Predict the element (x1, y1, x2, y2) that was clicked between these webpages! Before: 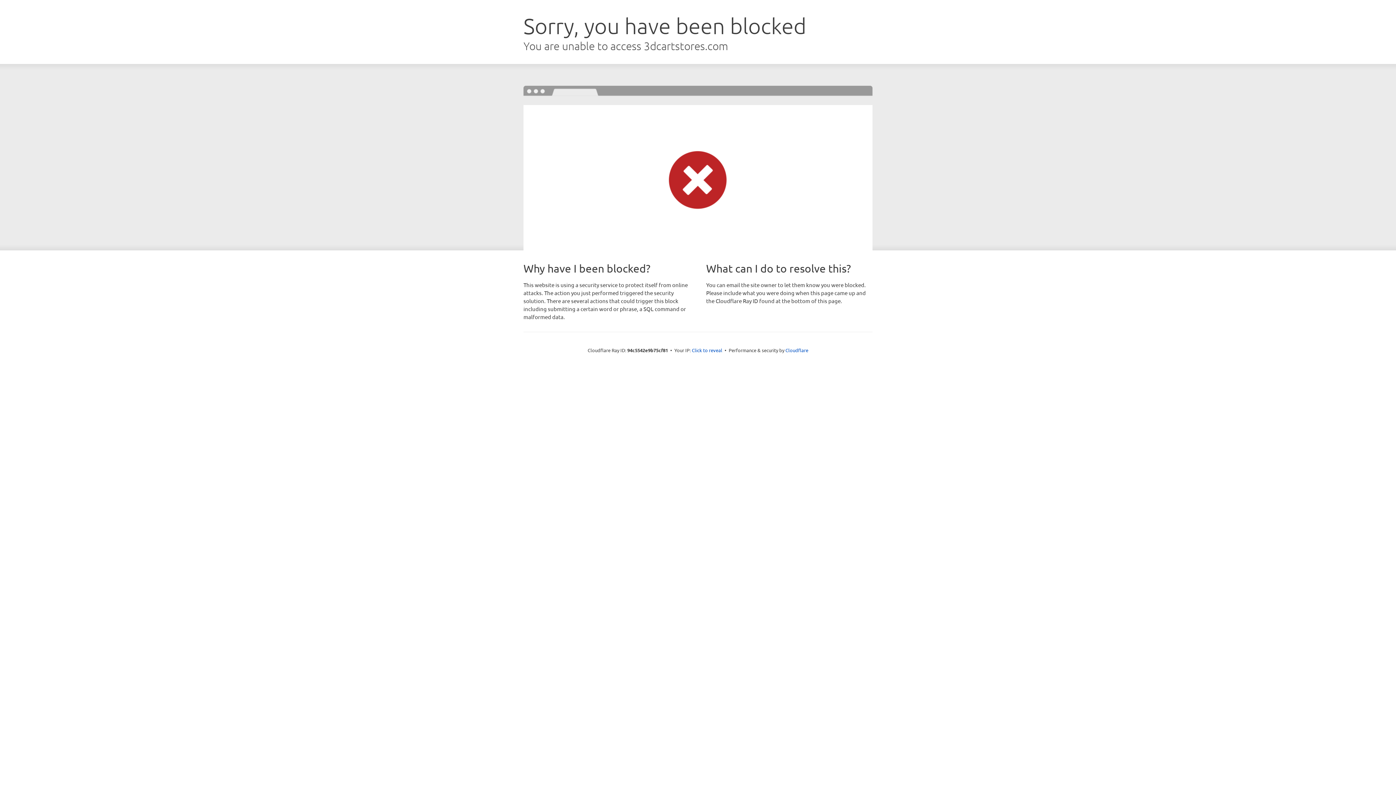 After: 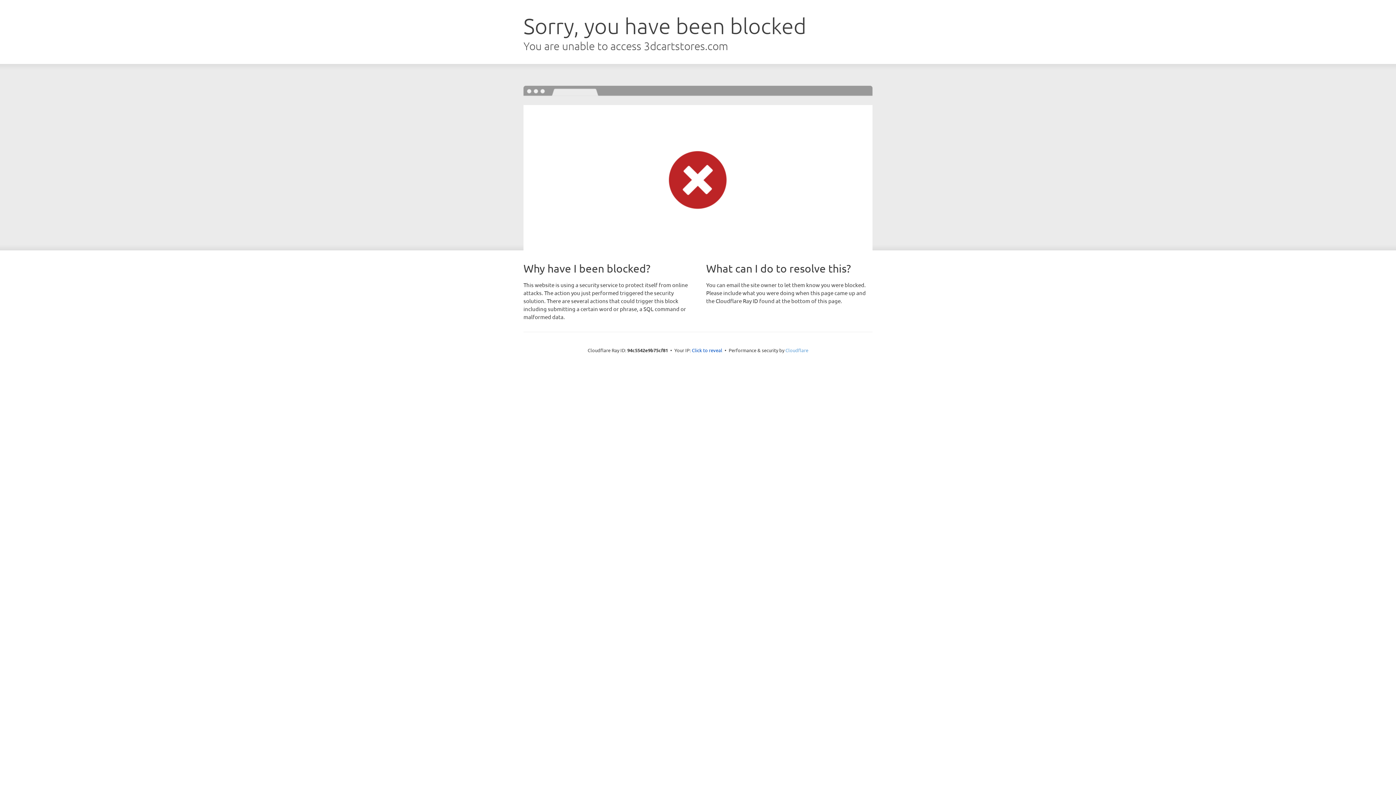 Action: bbox: (785, 347, 808, 353) label: Cloudflare